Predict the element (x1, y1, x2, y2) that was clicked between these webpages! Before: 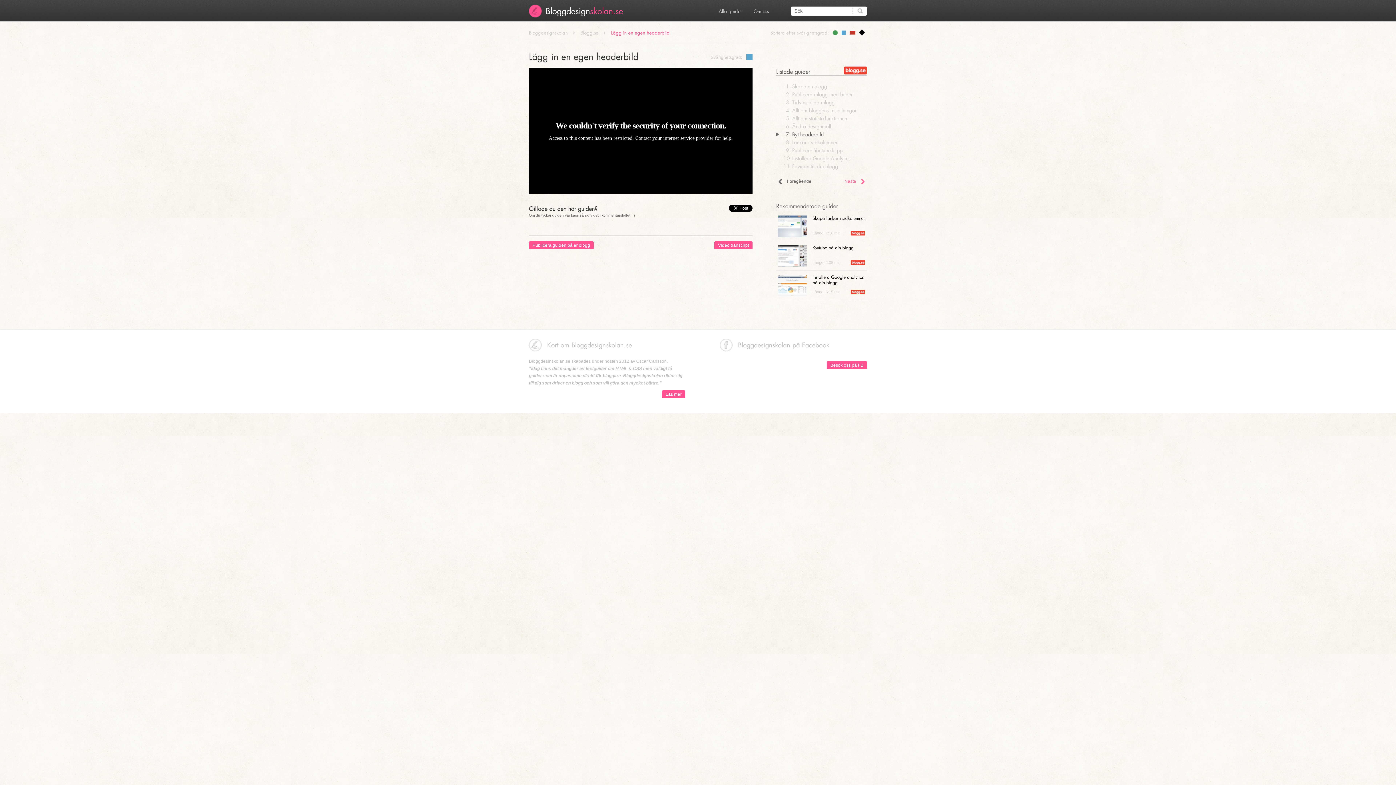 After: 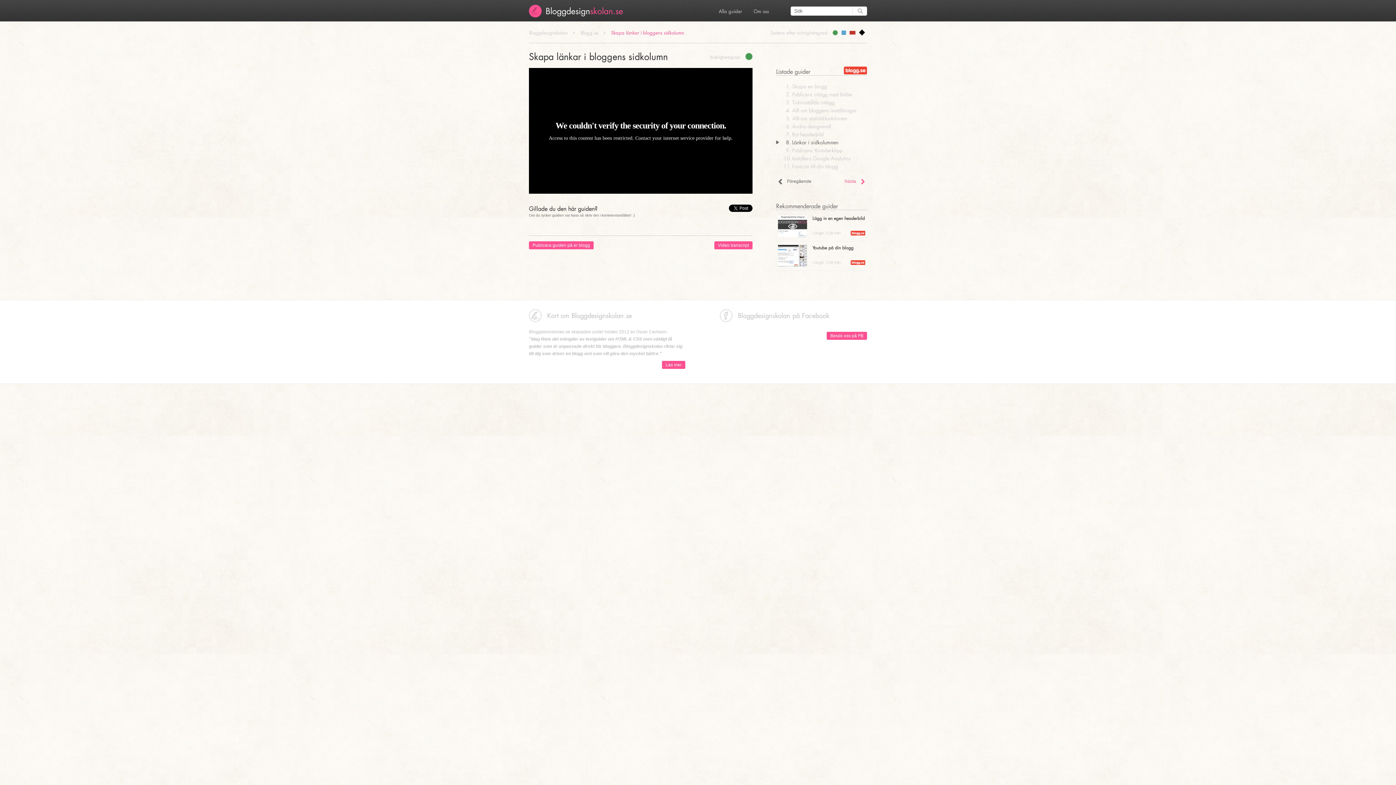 Action: bbox: (776, 212, 867, 241) label: Skapa länkar i sidkolumnen
Längd: 1:16 min